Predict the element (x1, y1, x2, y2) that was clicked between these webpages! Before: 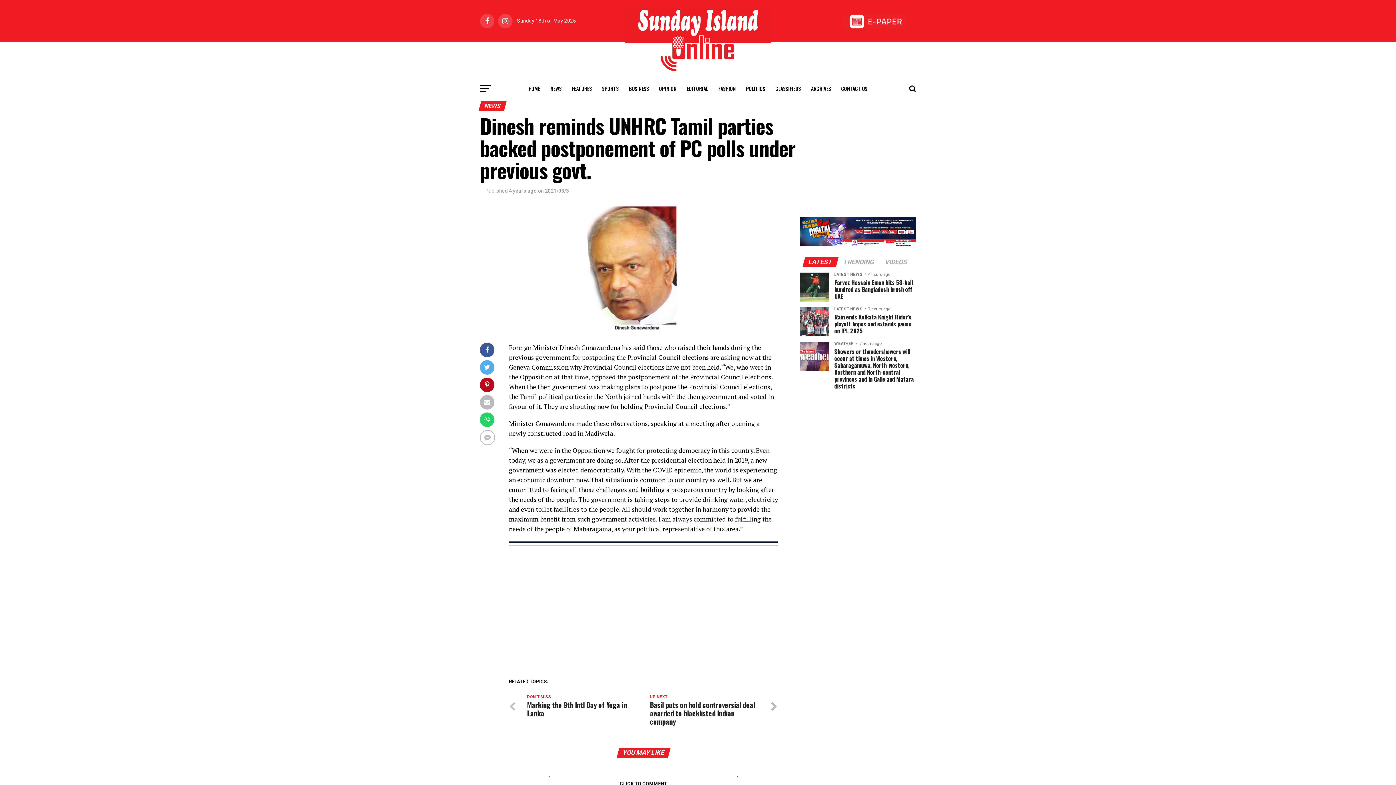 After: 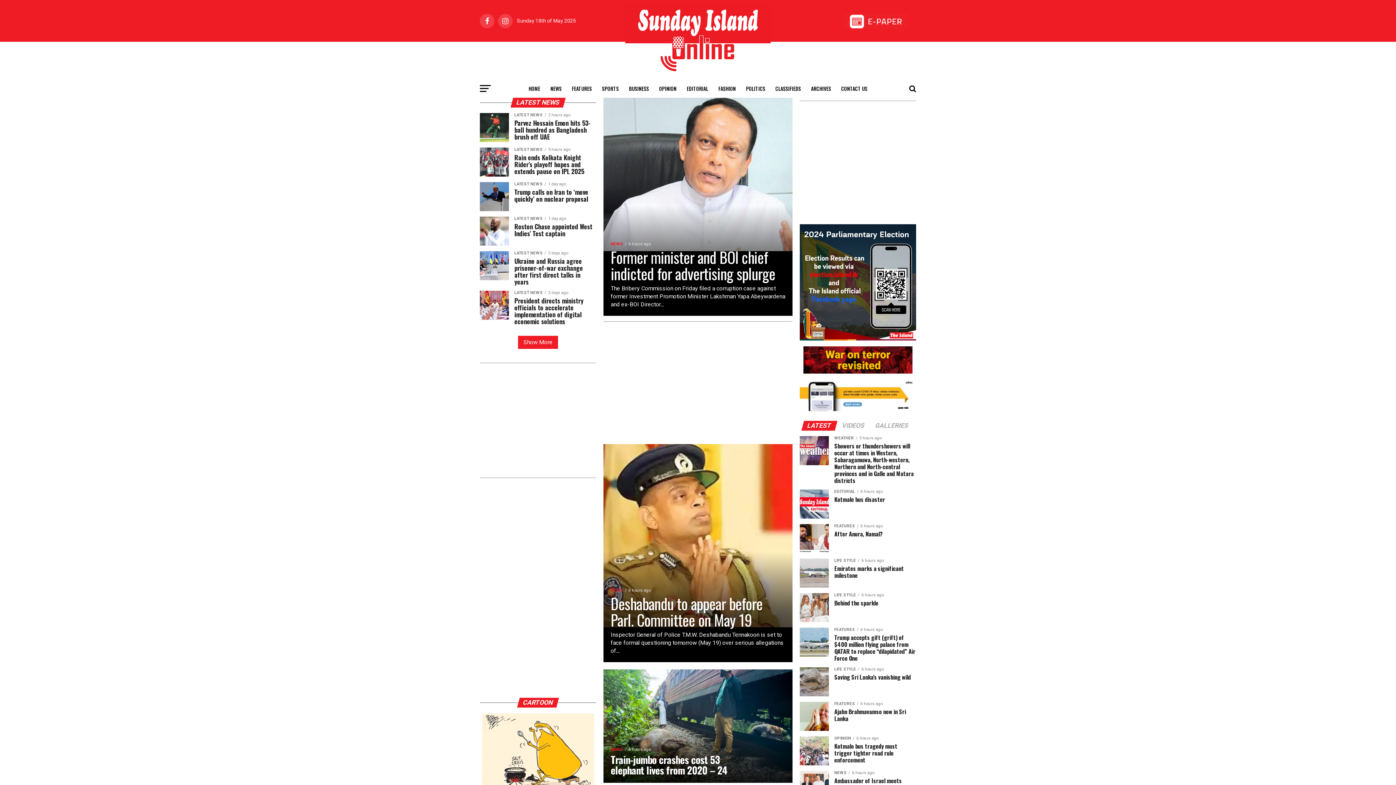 Action: label: HOME bbox: (524, 79, 544, 97)